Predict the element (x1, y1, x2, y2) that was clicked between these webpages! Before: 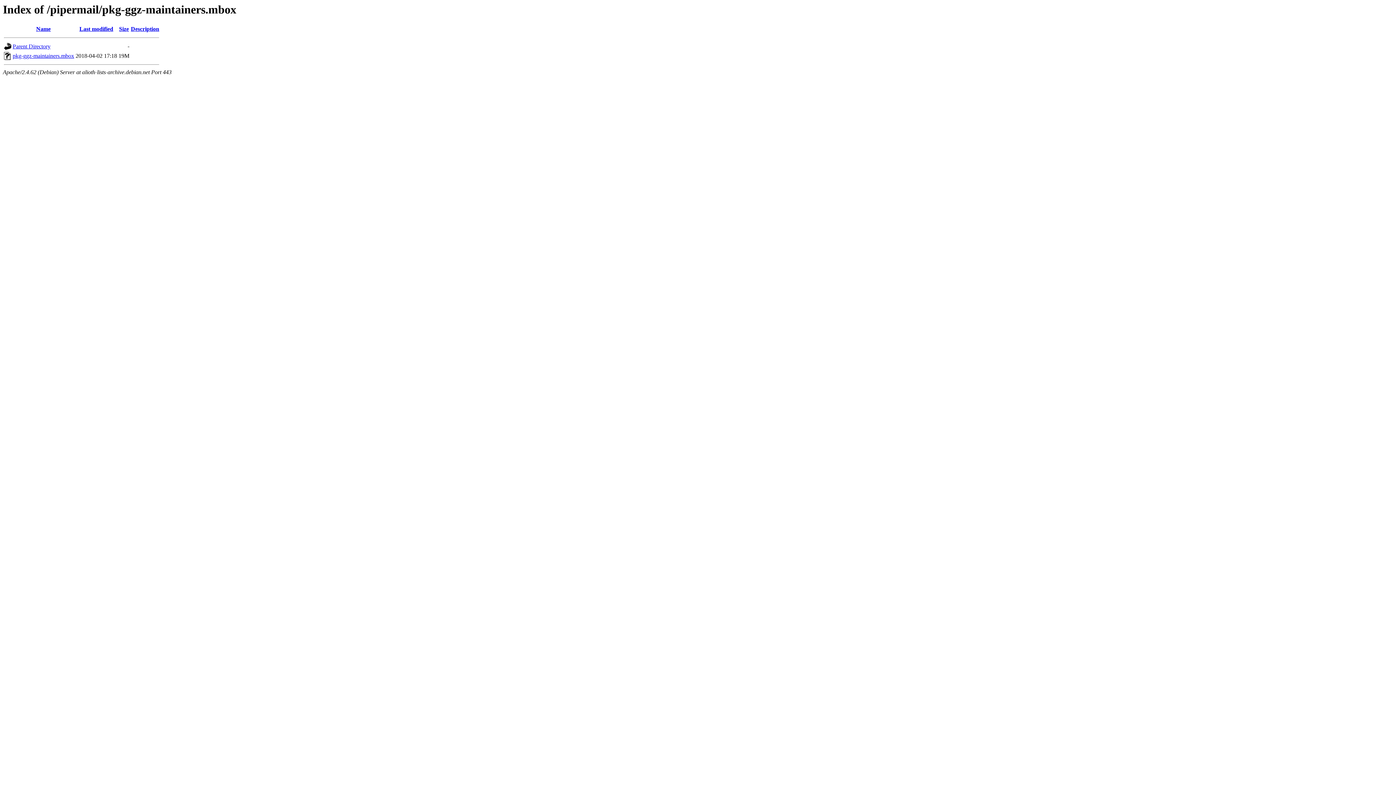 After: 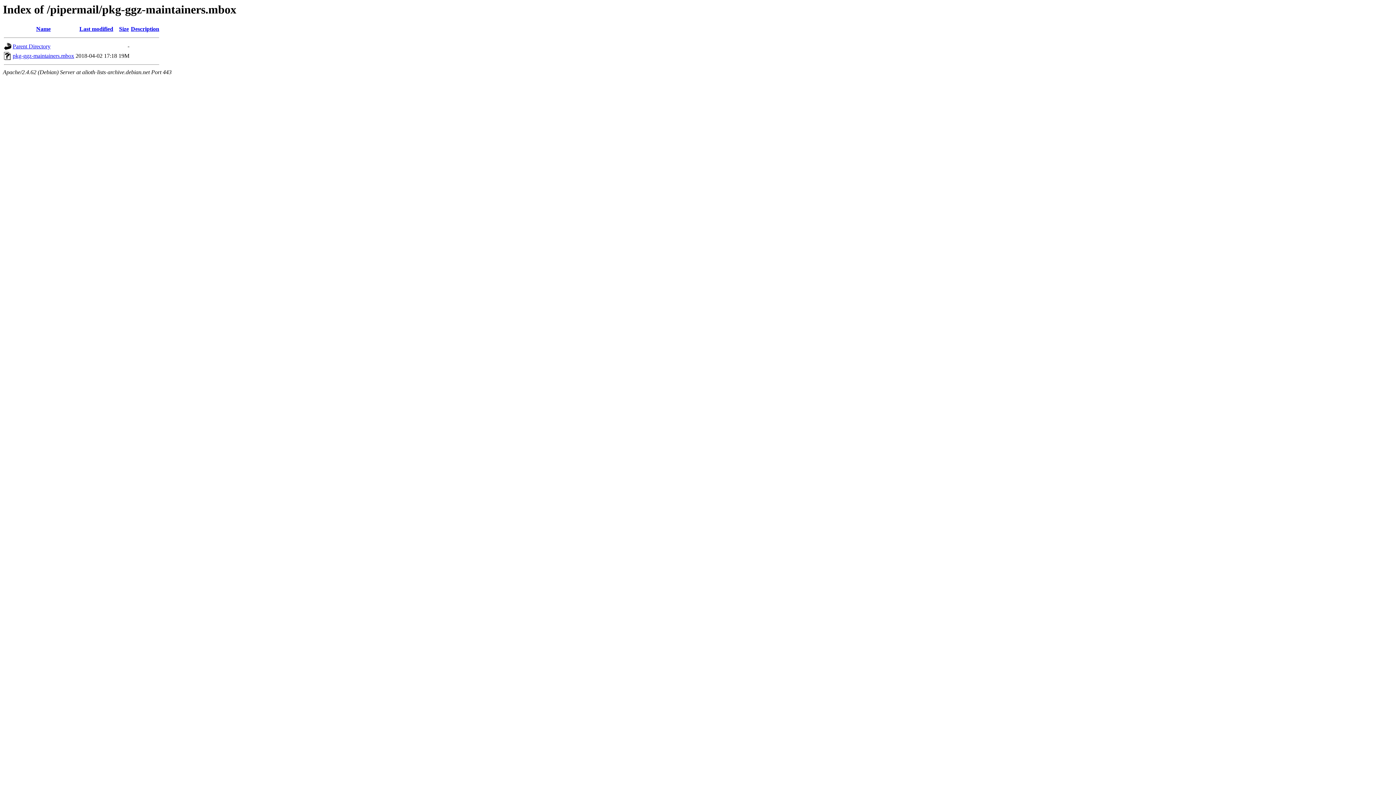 Action: label: Name bbox: (36, 25, 50, 32)